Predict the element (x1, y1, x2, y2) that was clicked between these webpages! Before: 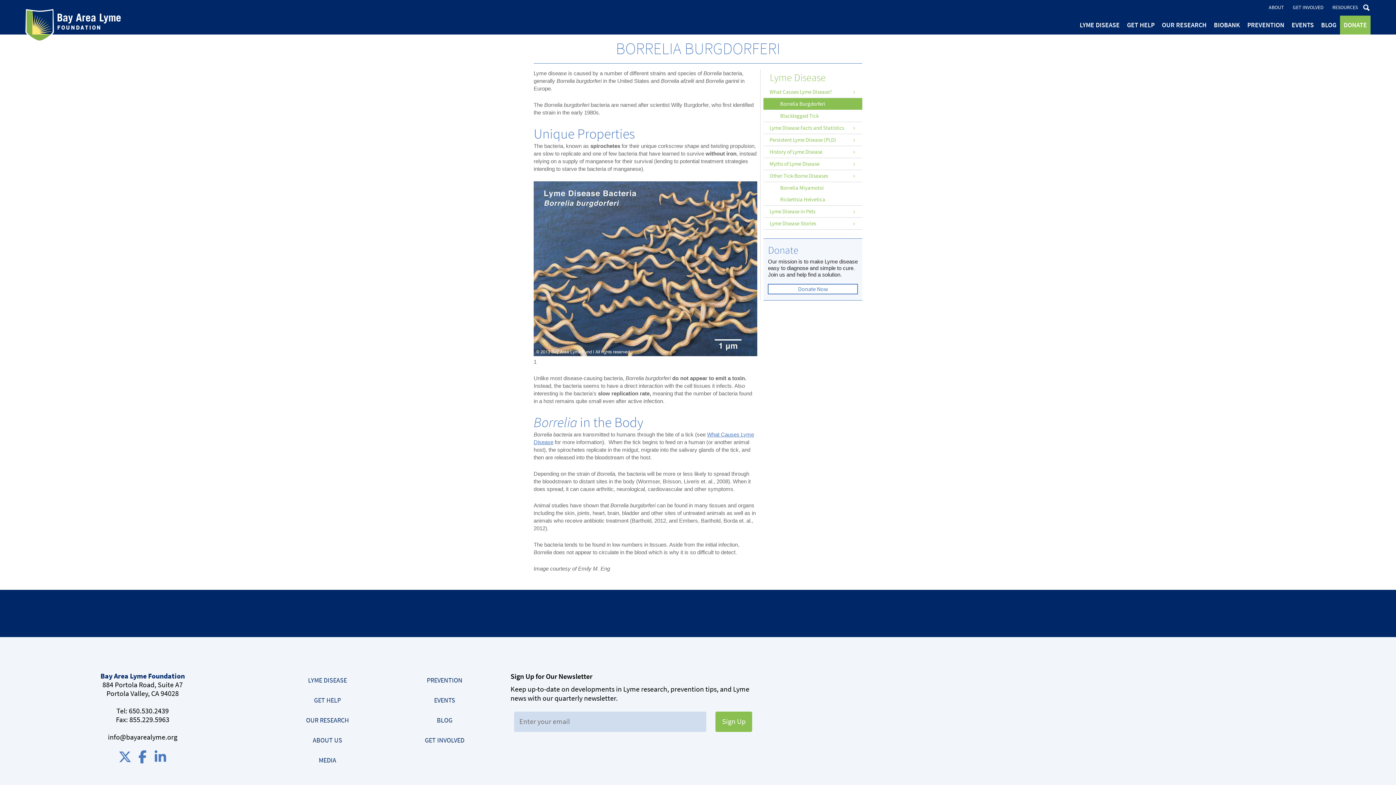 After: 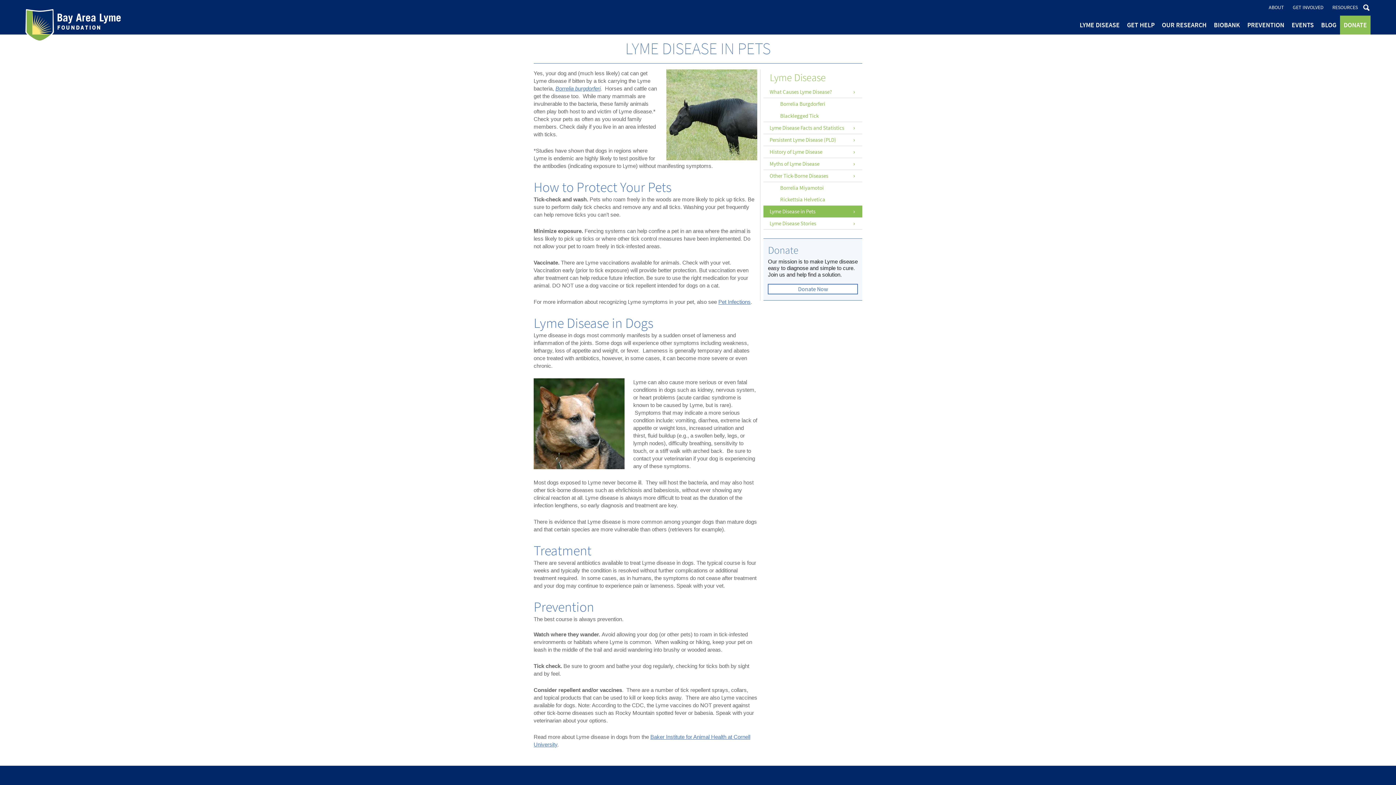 Action: bbox: (763, 205, 862, 217) label: Lyme Disease in Pets